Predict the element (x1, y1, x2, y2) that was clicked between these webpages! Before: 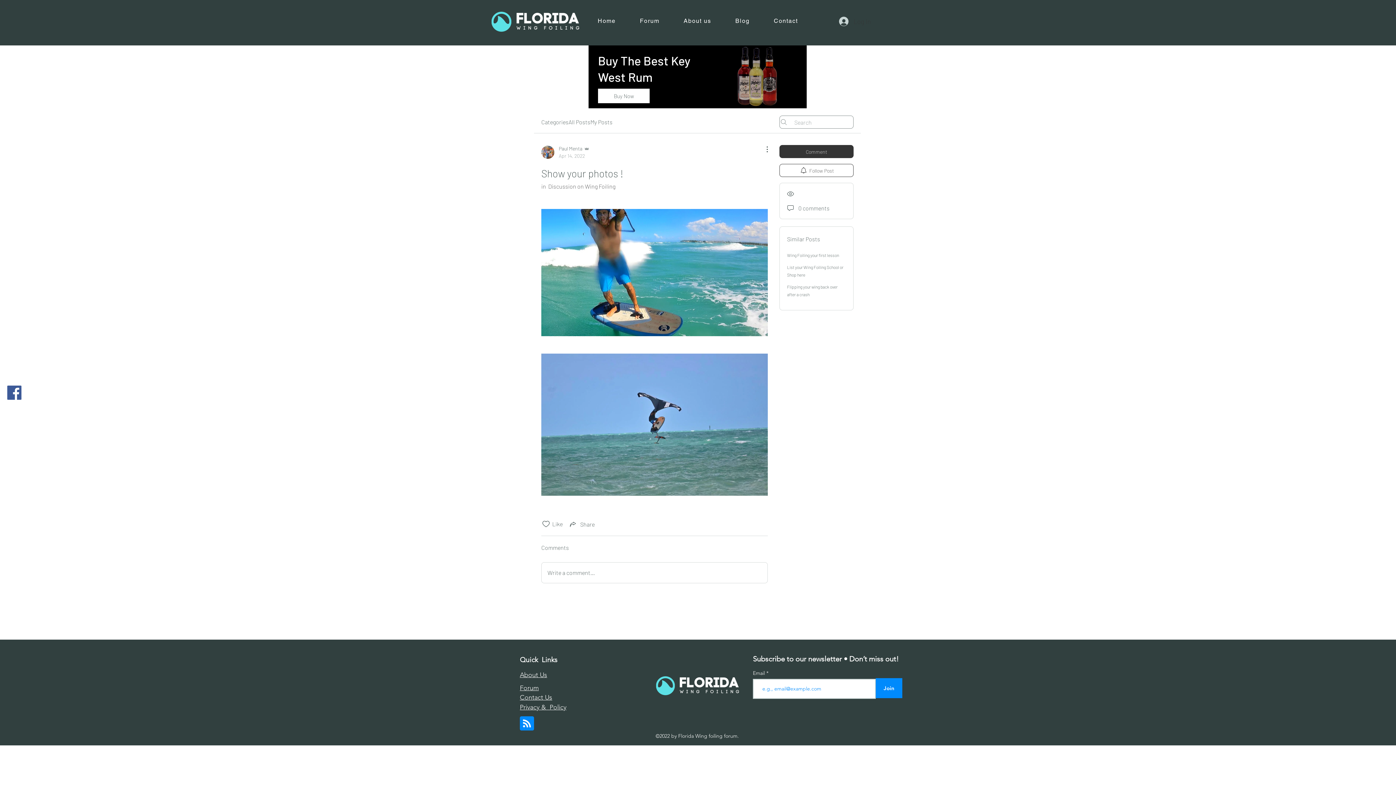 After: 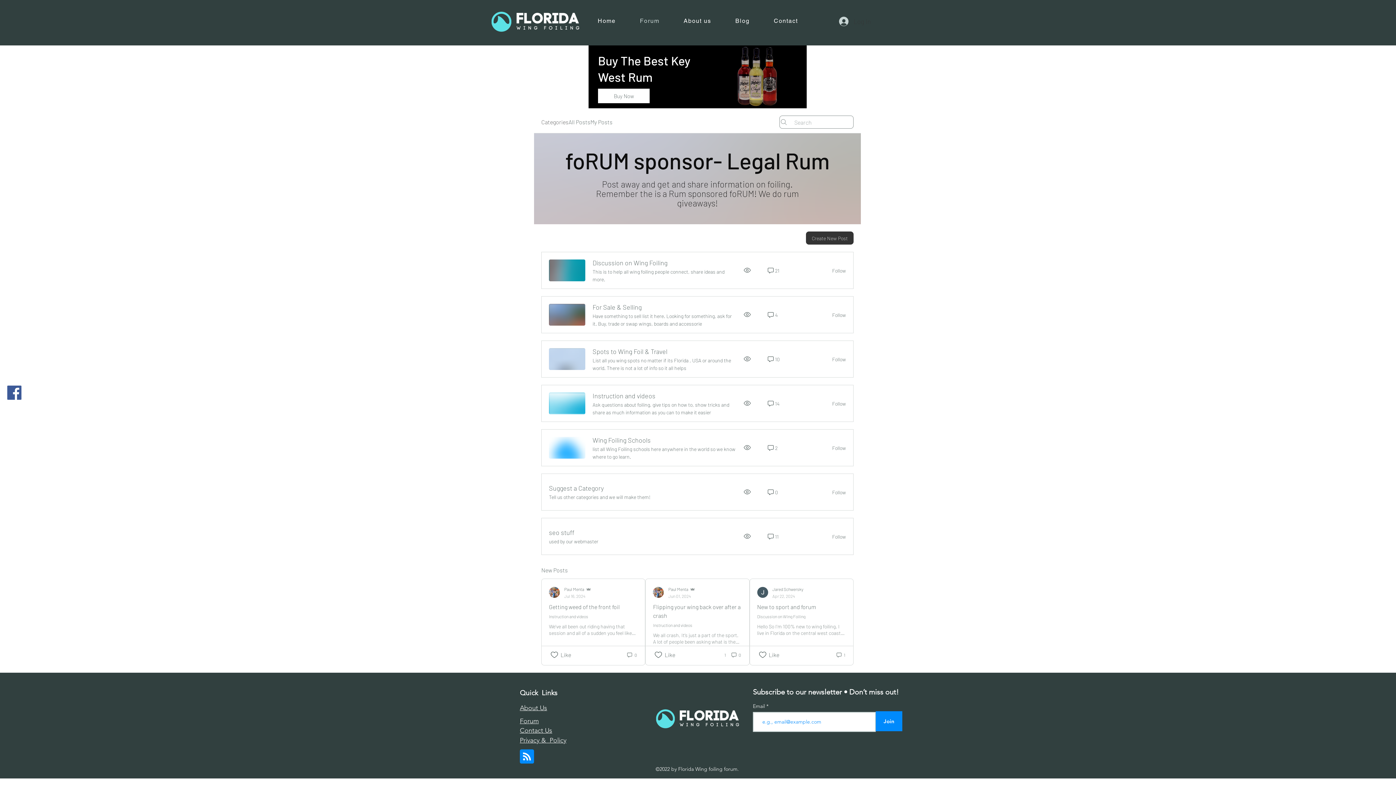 Action: label: Forum bbox: (629, 13, 670, 28)